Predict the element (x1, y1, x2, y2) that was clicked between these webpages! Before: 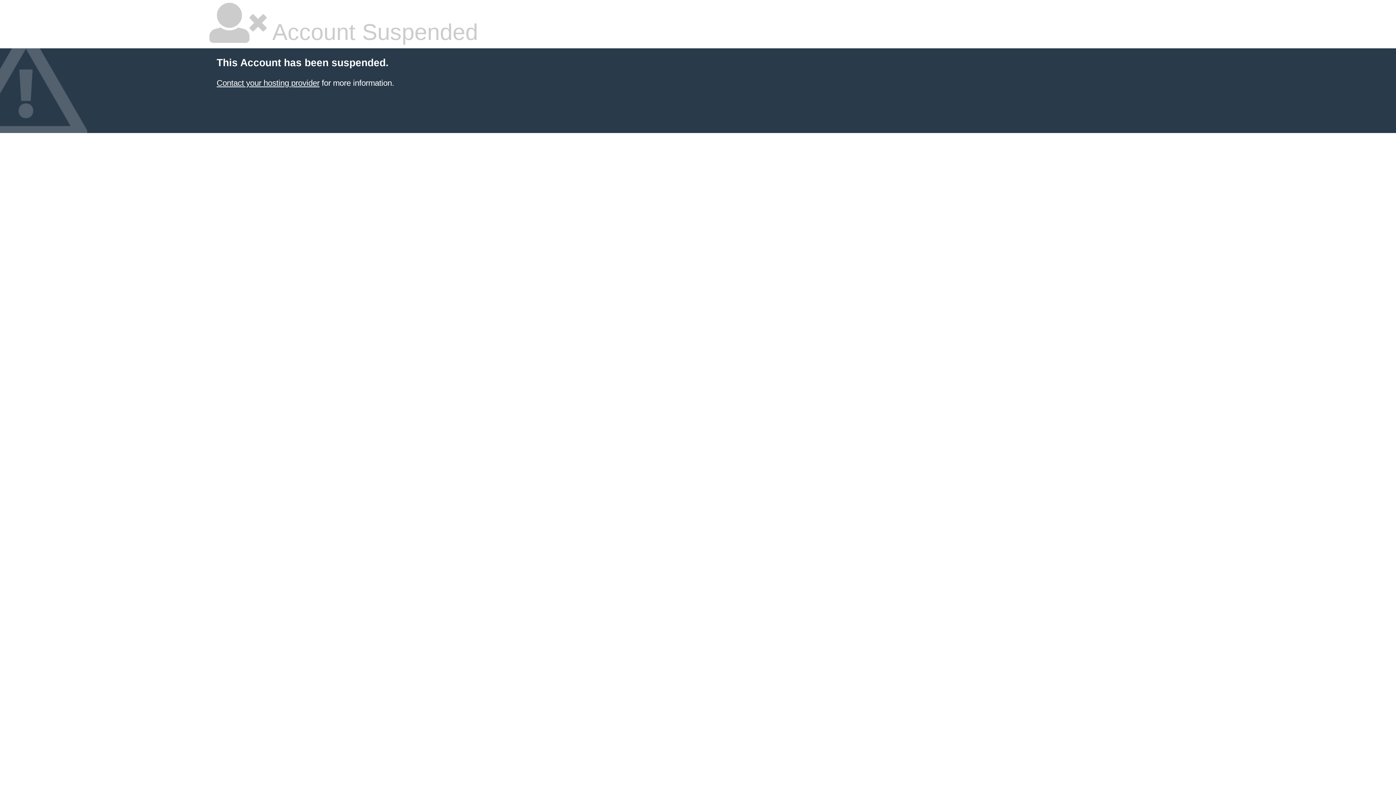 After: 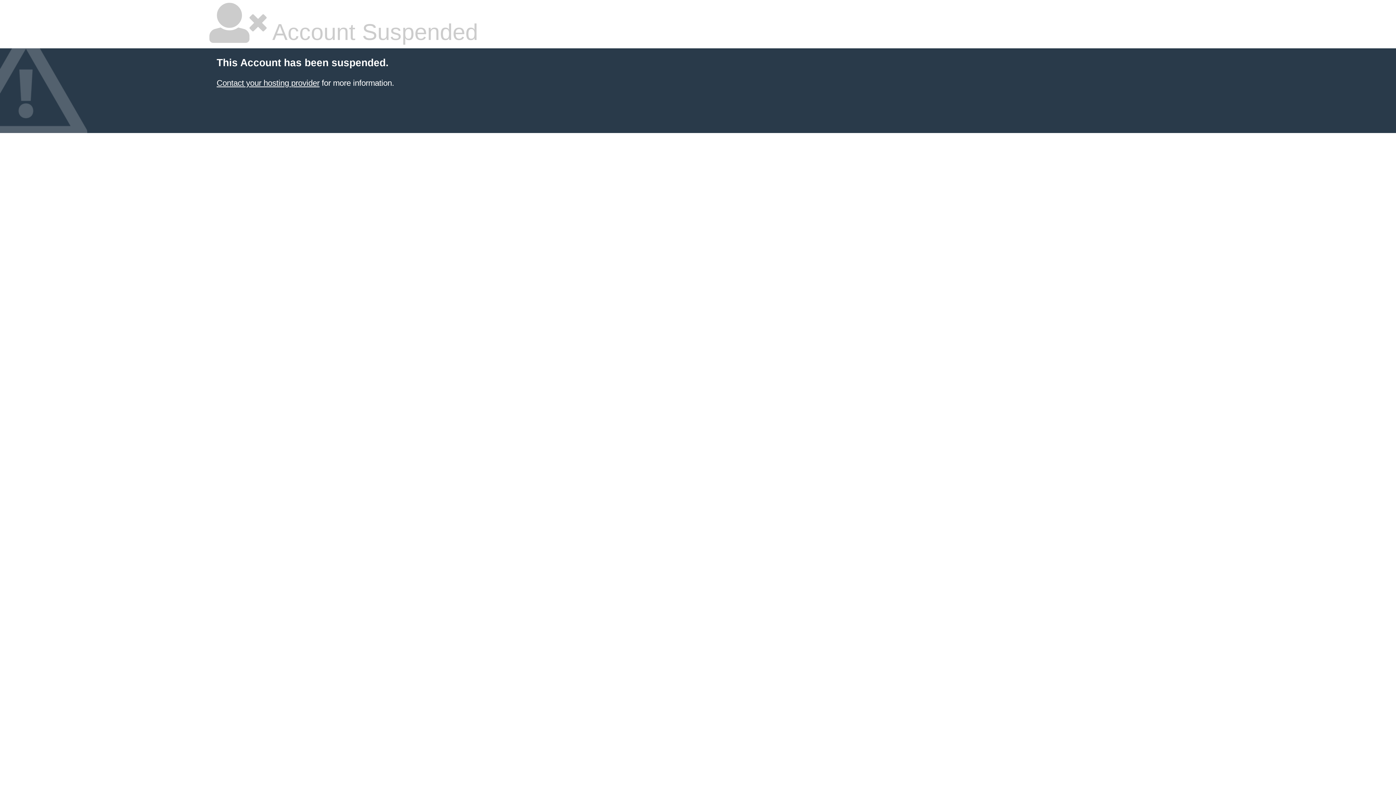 Action: label: Contact your hosting provider bbox: (216, 78, 319, 87)